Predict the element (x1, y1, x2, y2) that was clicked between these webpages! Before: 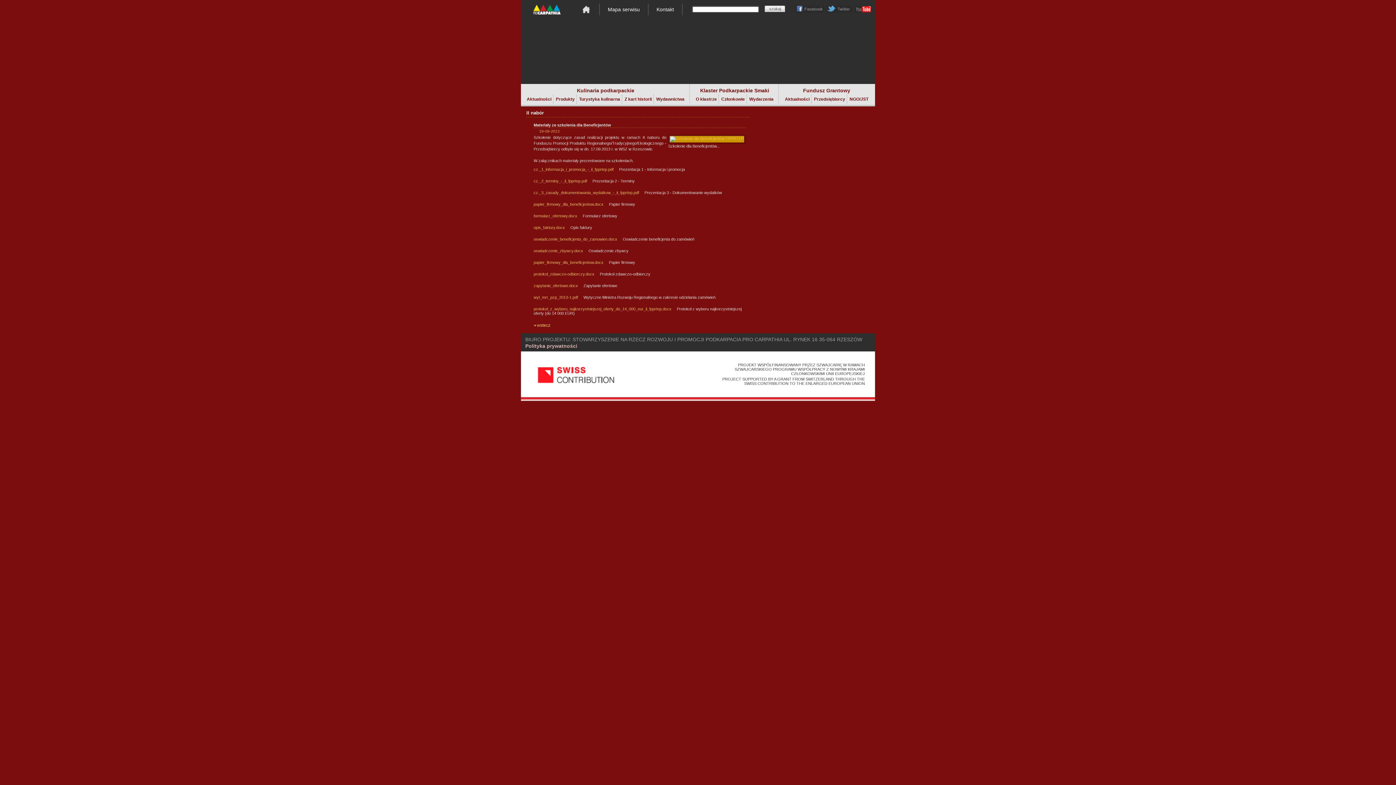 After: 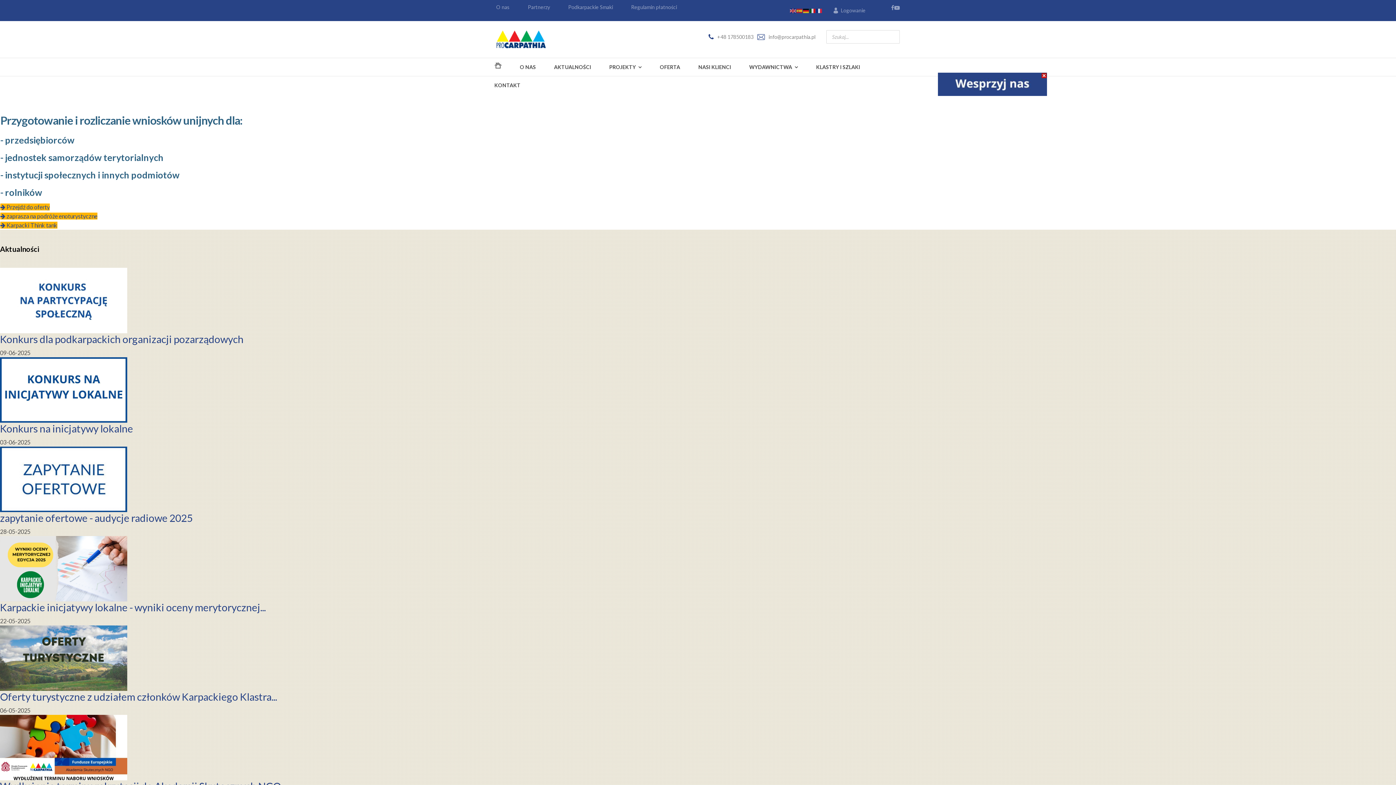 Action: label:   bbox: (530, 3, 562, 14)